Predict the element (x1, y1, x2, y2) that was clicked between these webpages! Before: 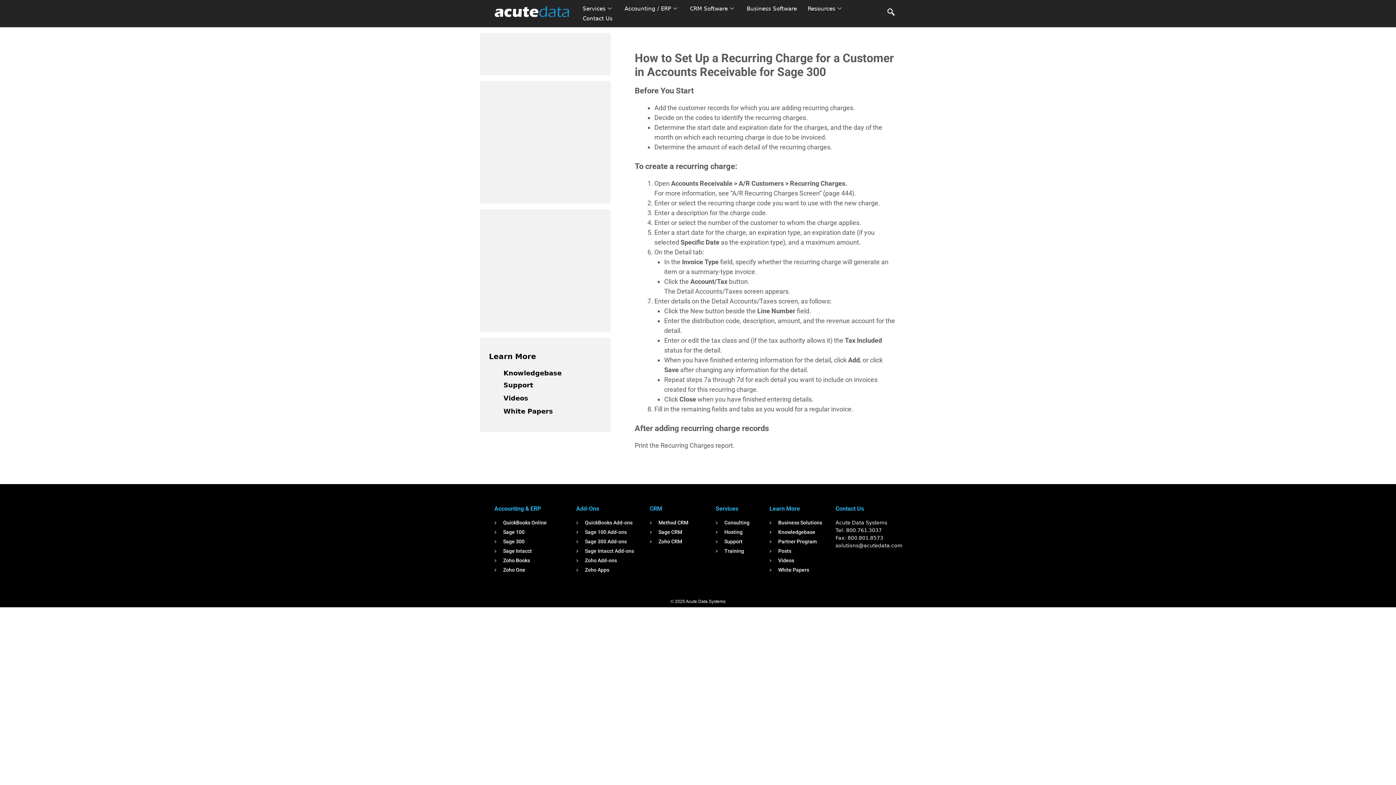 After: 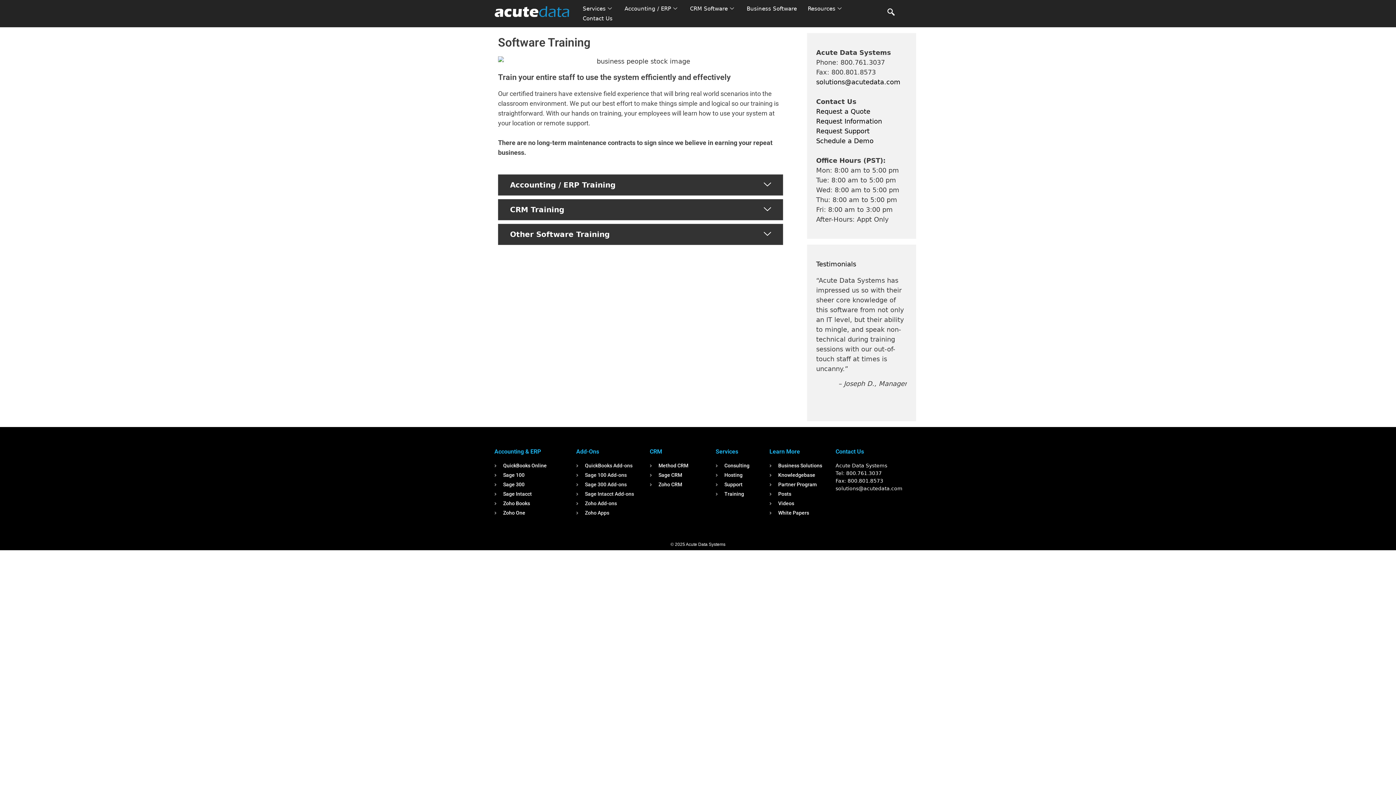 Action: bbox: (715, 547, 762, 555) label: Training